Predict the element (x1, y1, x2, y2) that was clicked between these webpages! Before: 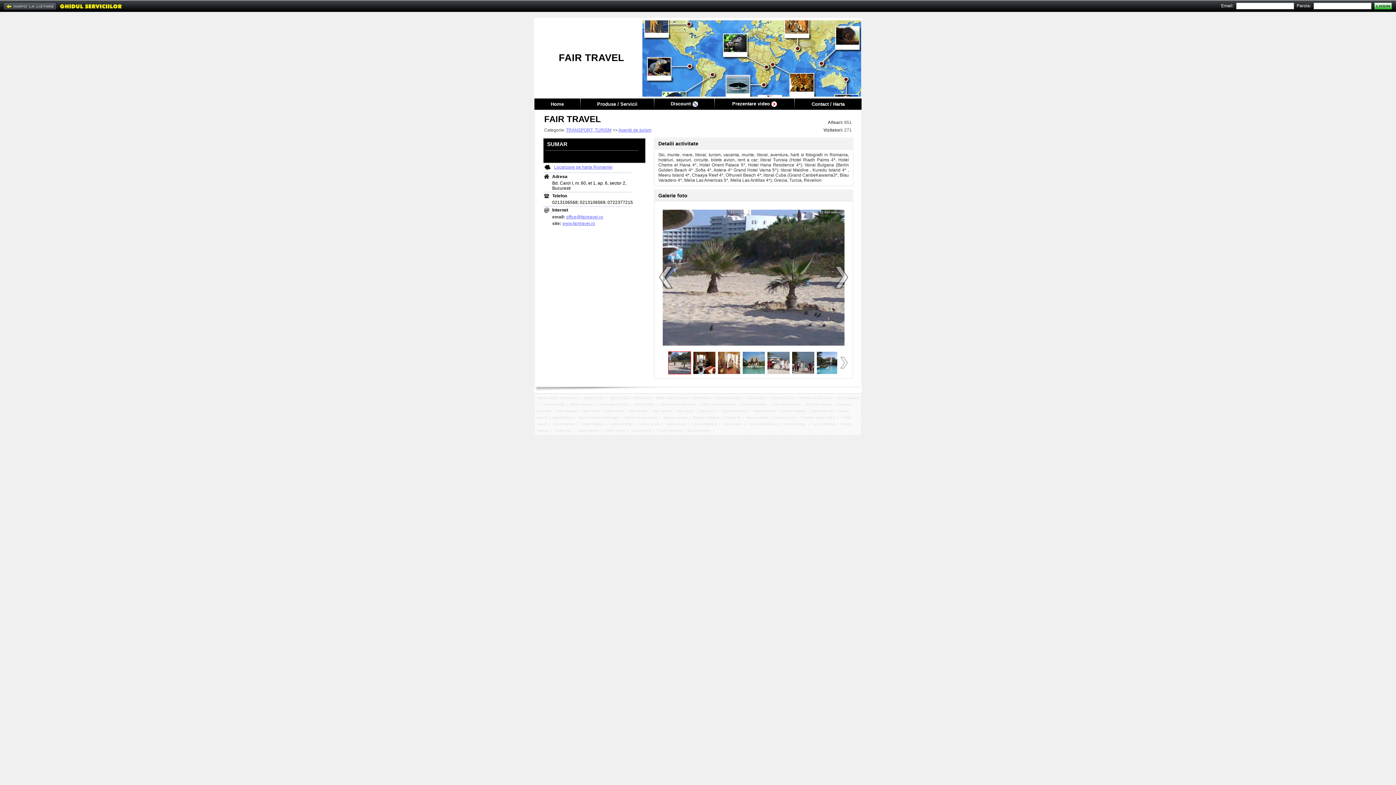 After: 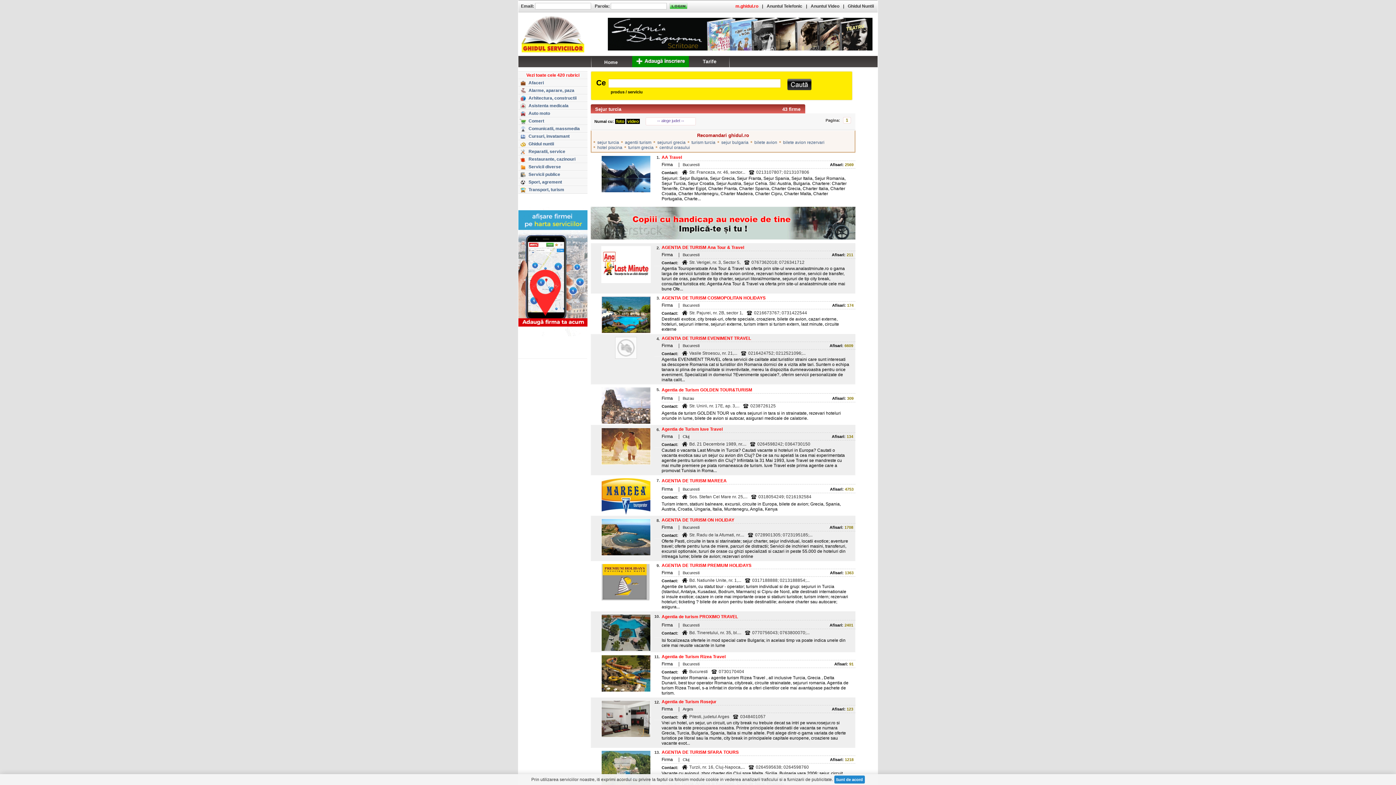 Action: bbox: (676, 409, 693, 413) label: Sejur turcia